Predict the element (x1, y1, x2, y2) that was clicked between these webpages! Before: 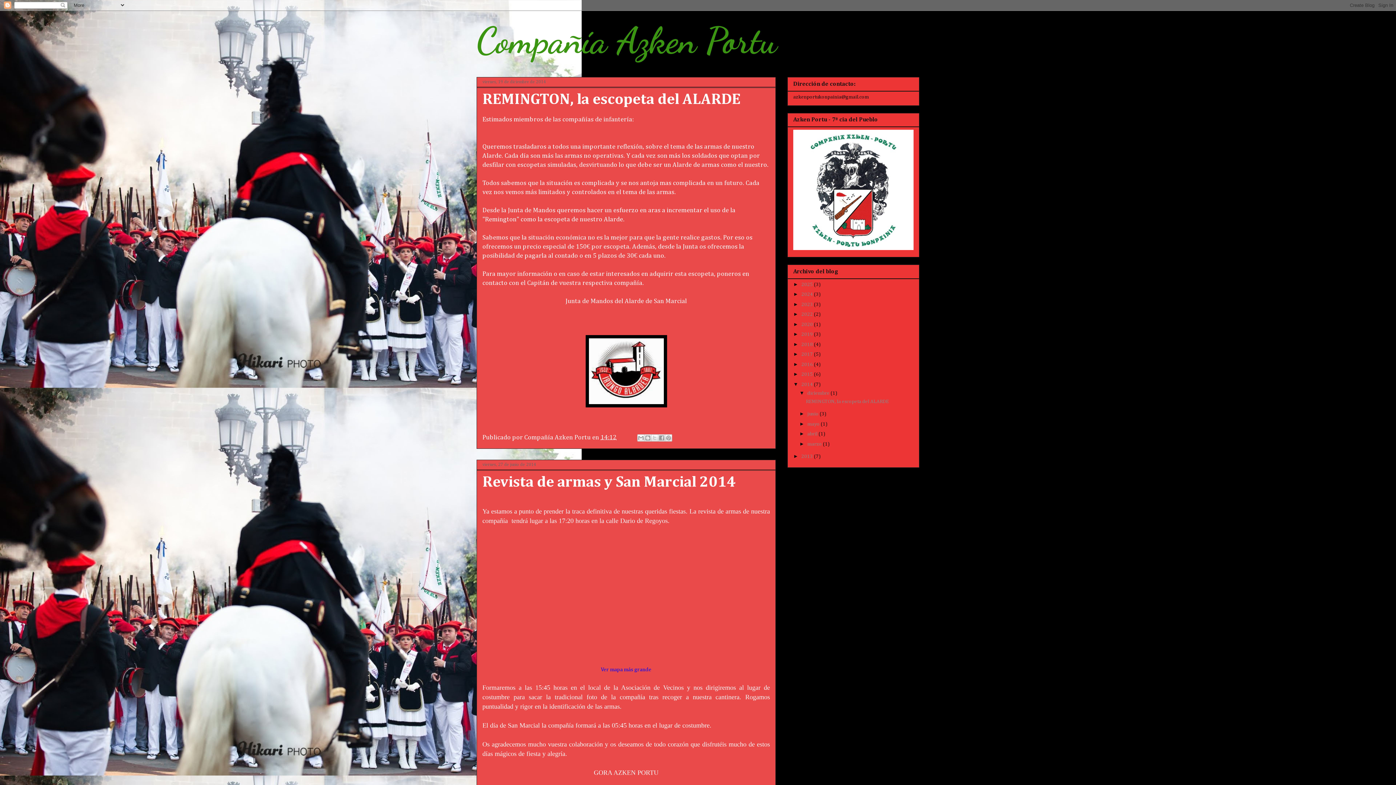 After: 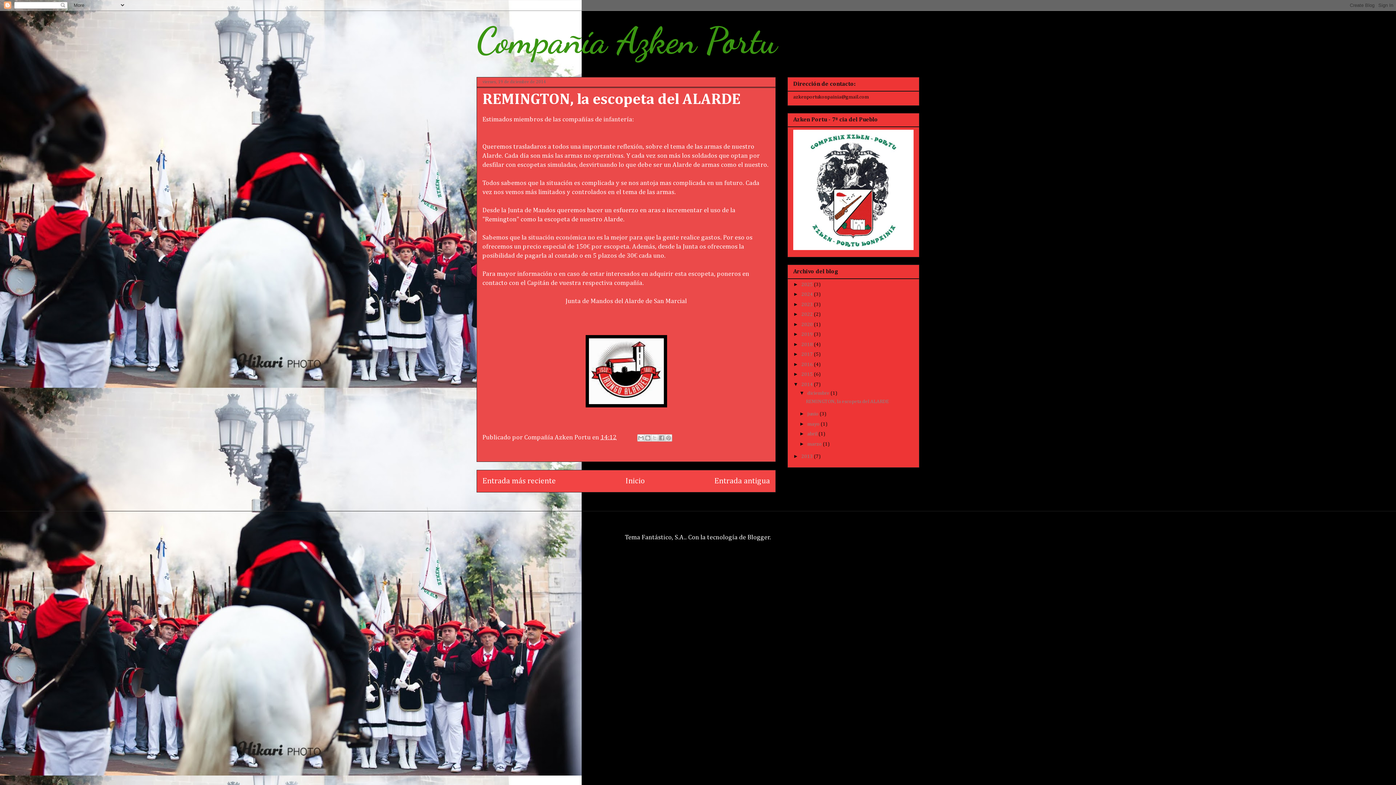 Action: label: REMINGTON, la escopeta del ALARDE bbox: (806, 399, 889, 404)